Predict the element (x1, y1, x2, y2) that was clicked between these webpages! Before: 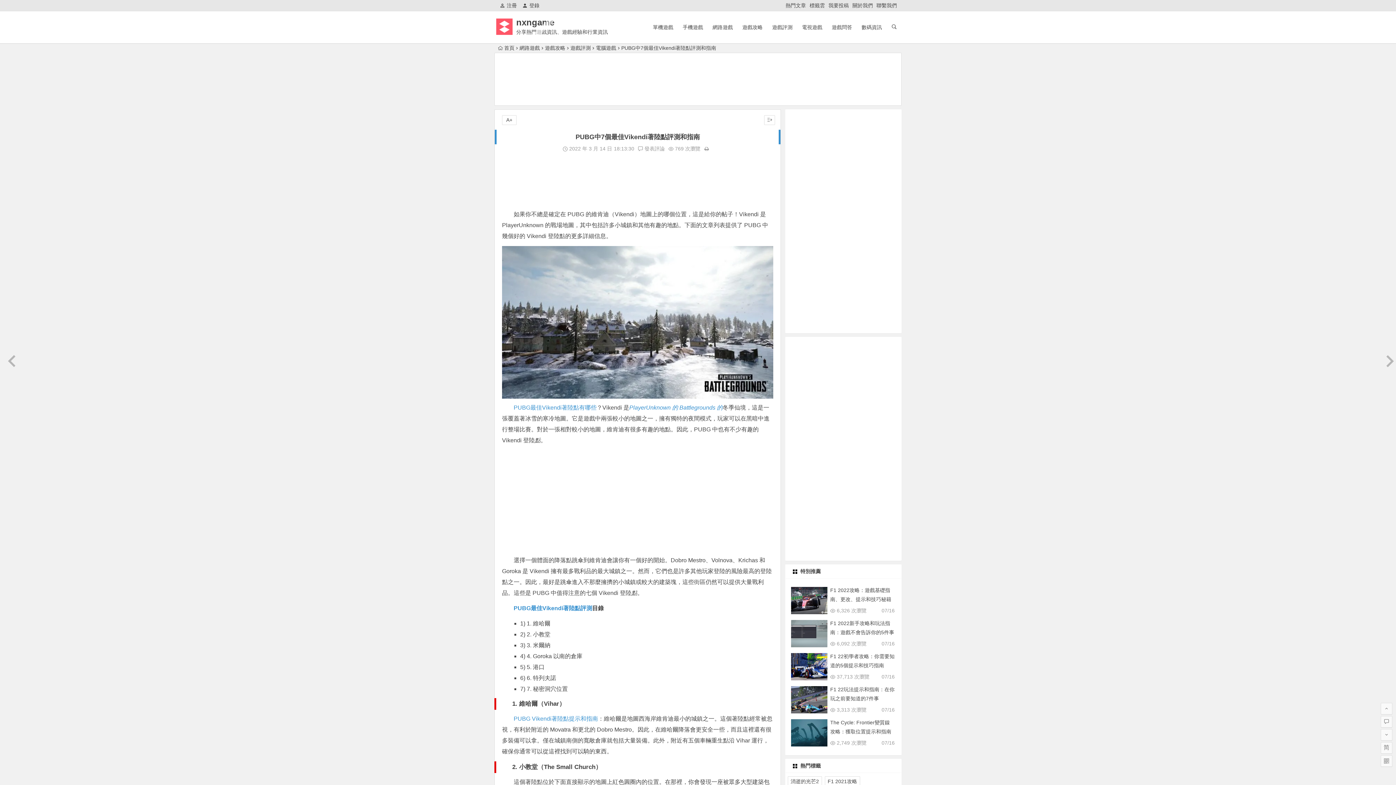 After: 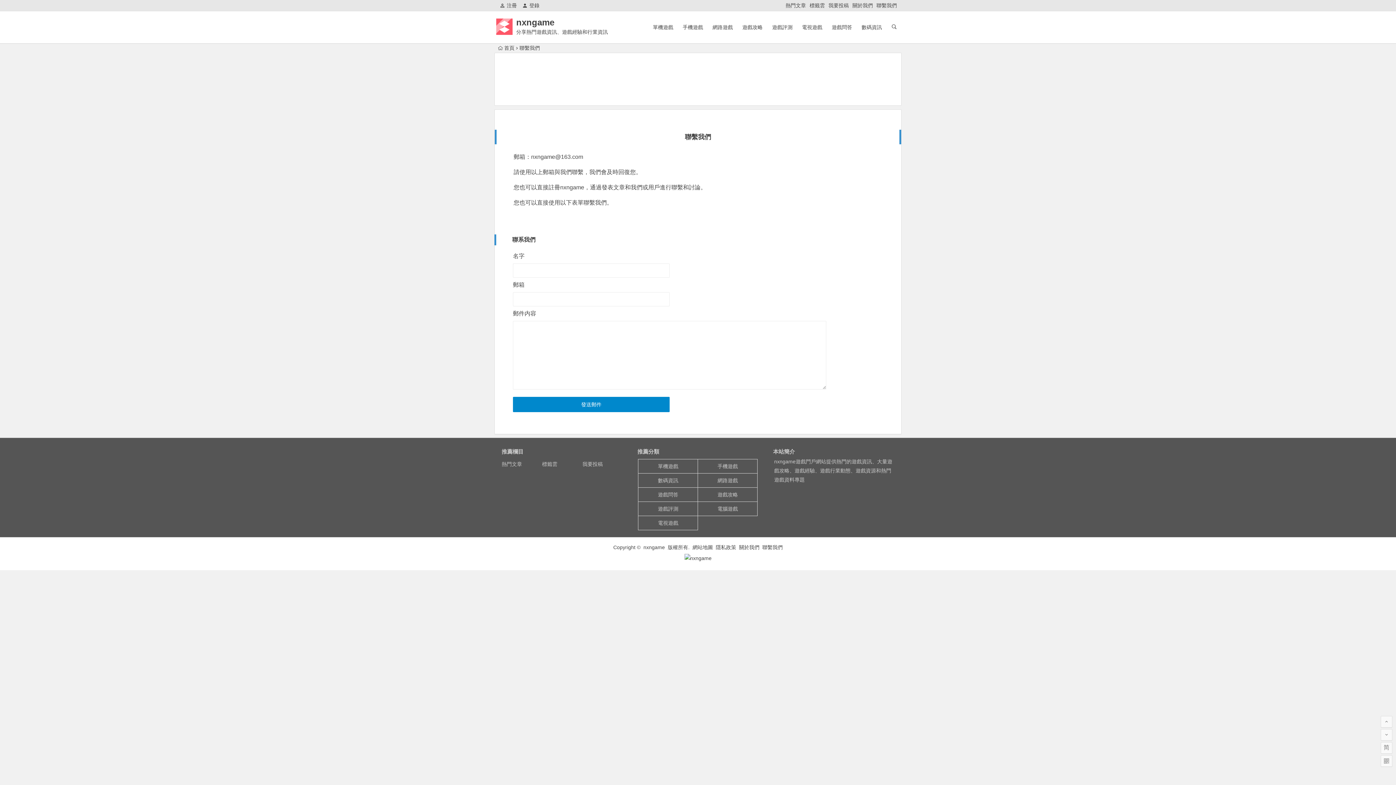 Action: bbox: (876, 2, 897, 8) label: 聯繫我們